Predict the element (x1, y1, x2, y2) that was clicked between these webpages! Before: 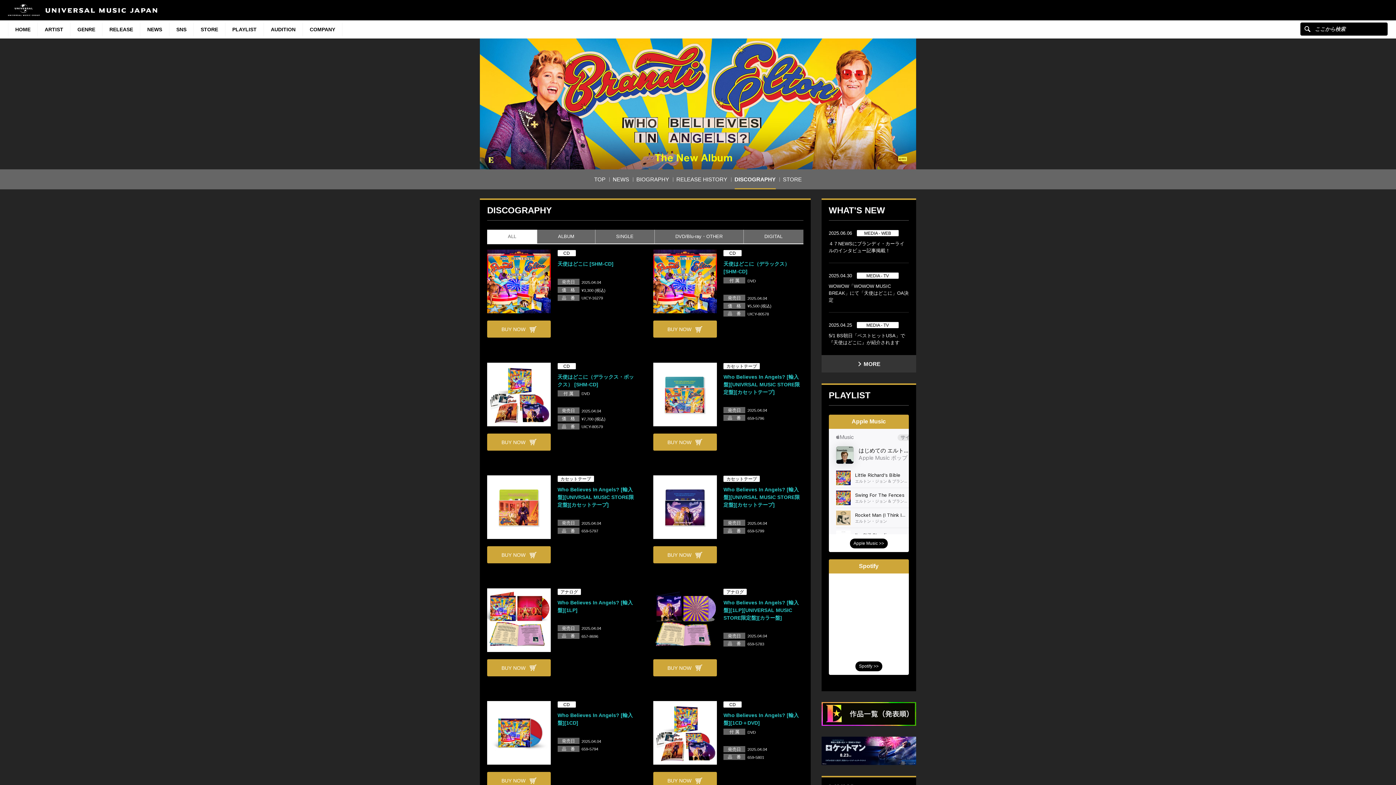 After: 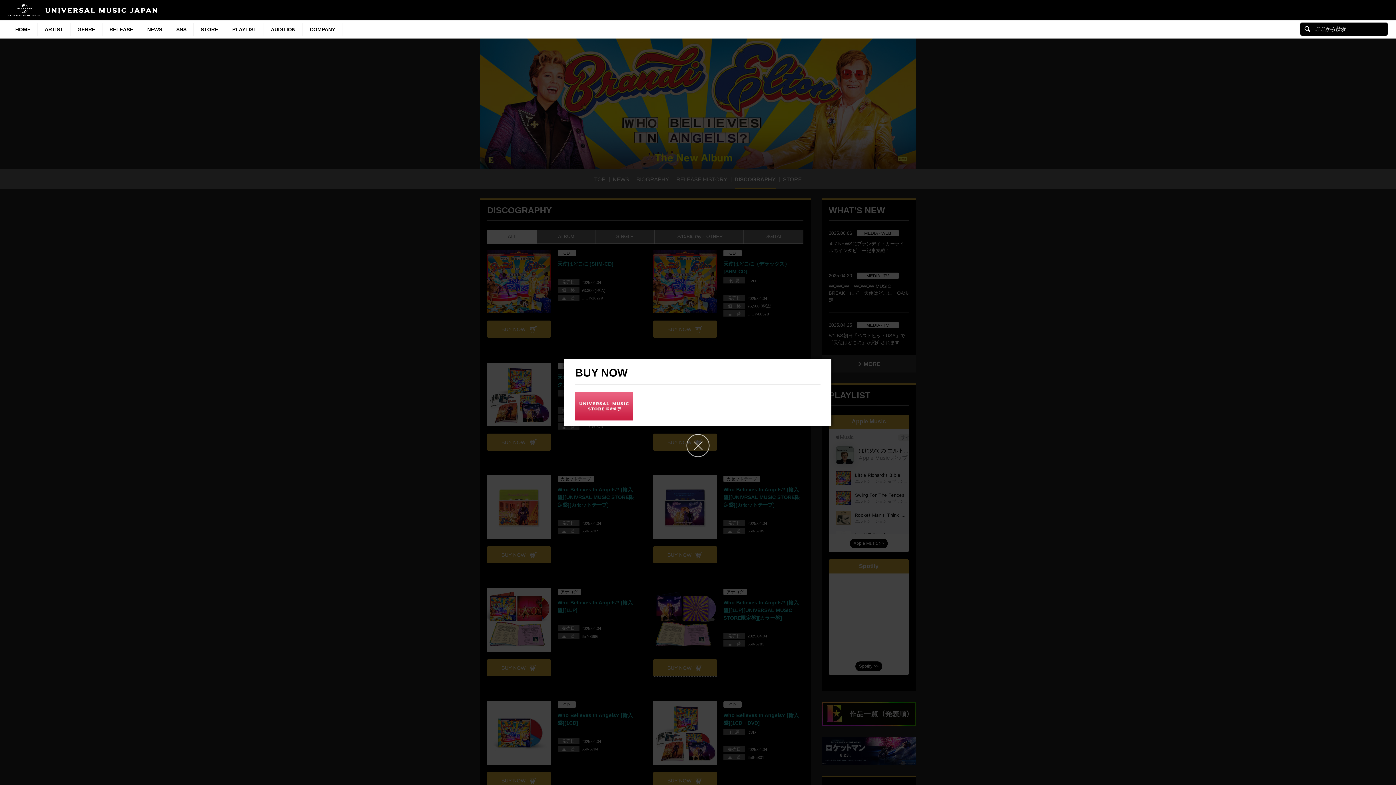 Action: bbox: (653, 659, 716, 676) label: BUY NOW